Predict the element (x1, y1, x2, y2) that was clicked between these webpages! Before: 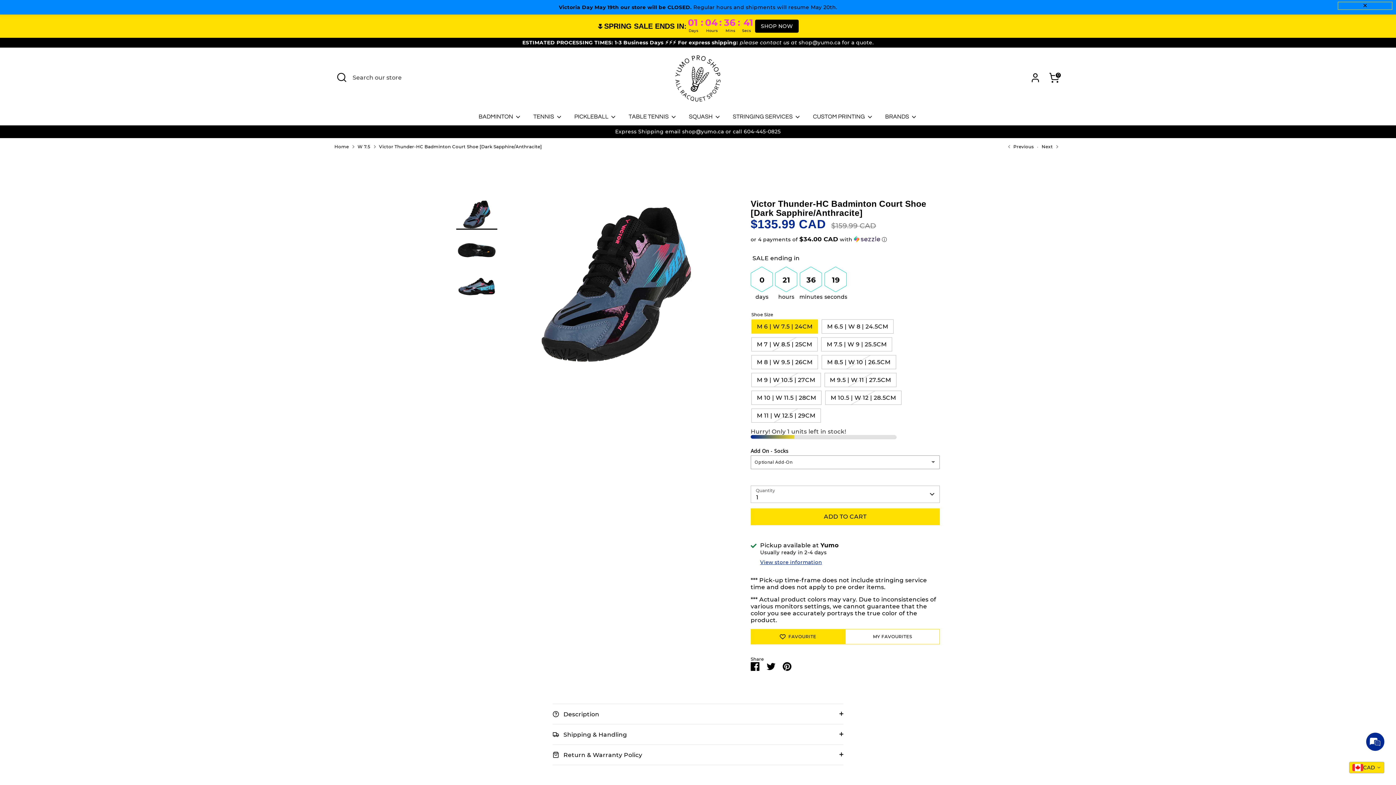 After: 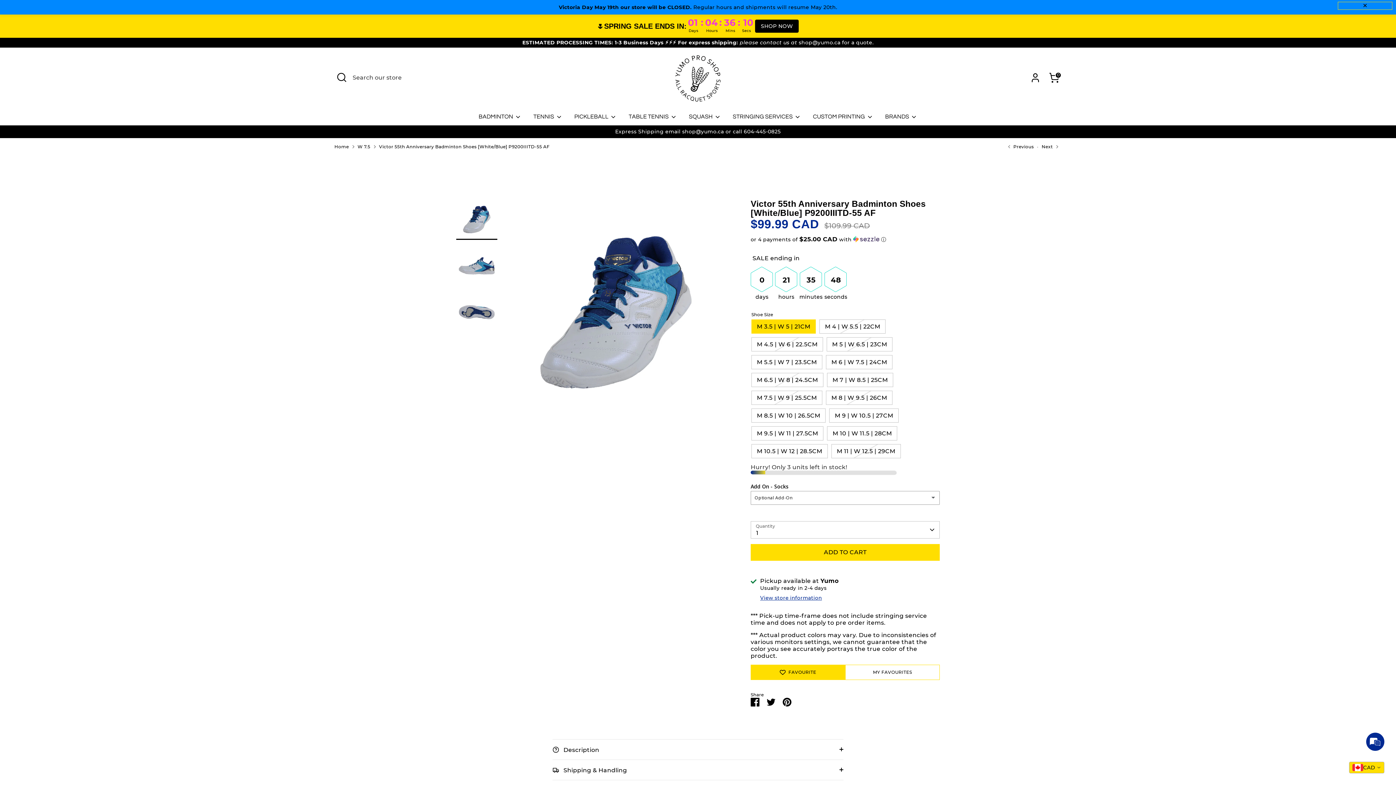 Action: bbox: (1004, 143, 1034, 150) label: Previous